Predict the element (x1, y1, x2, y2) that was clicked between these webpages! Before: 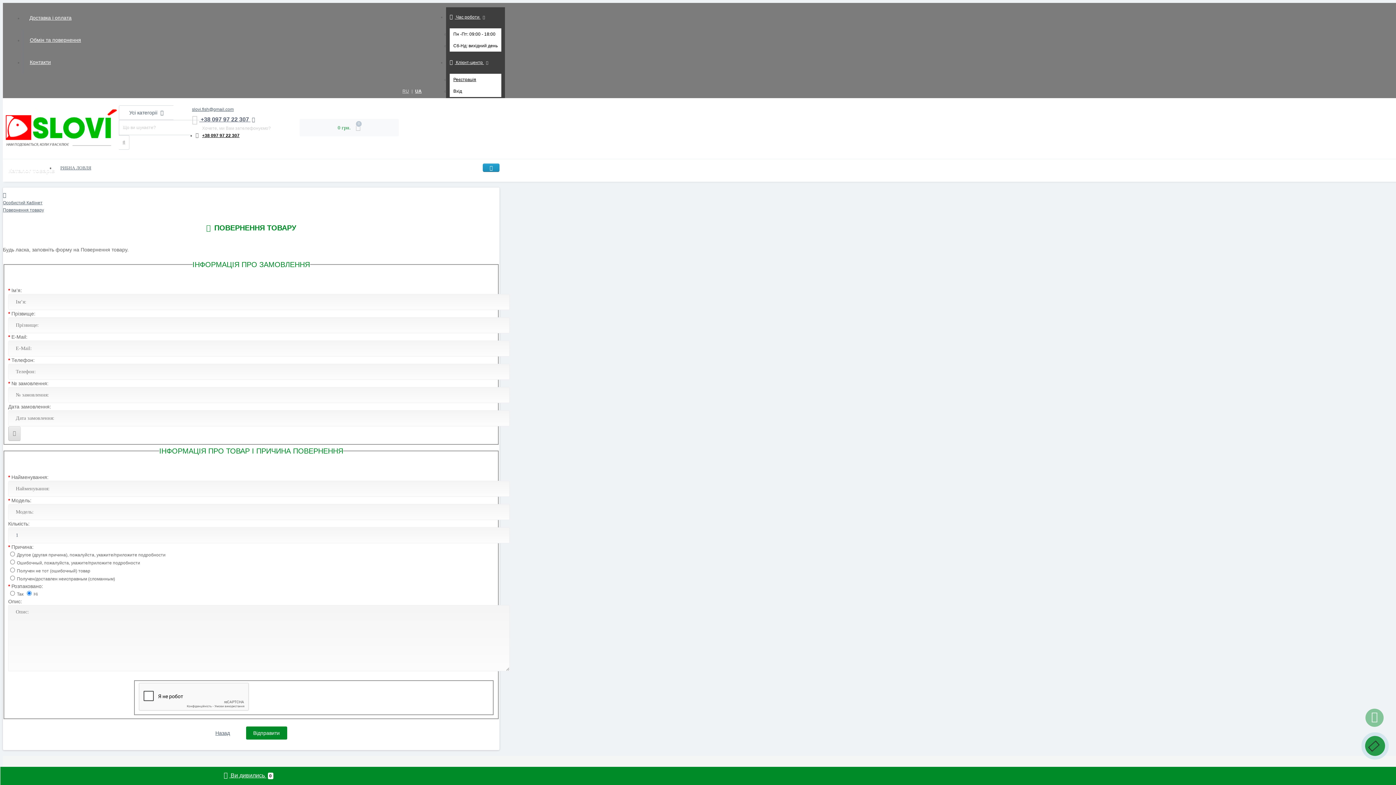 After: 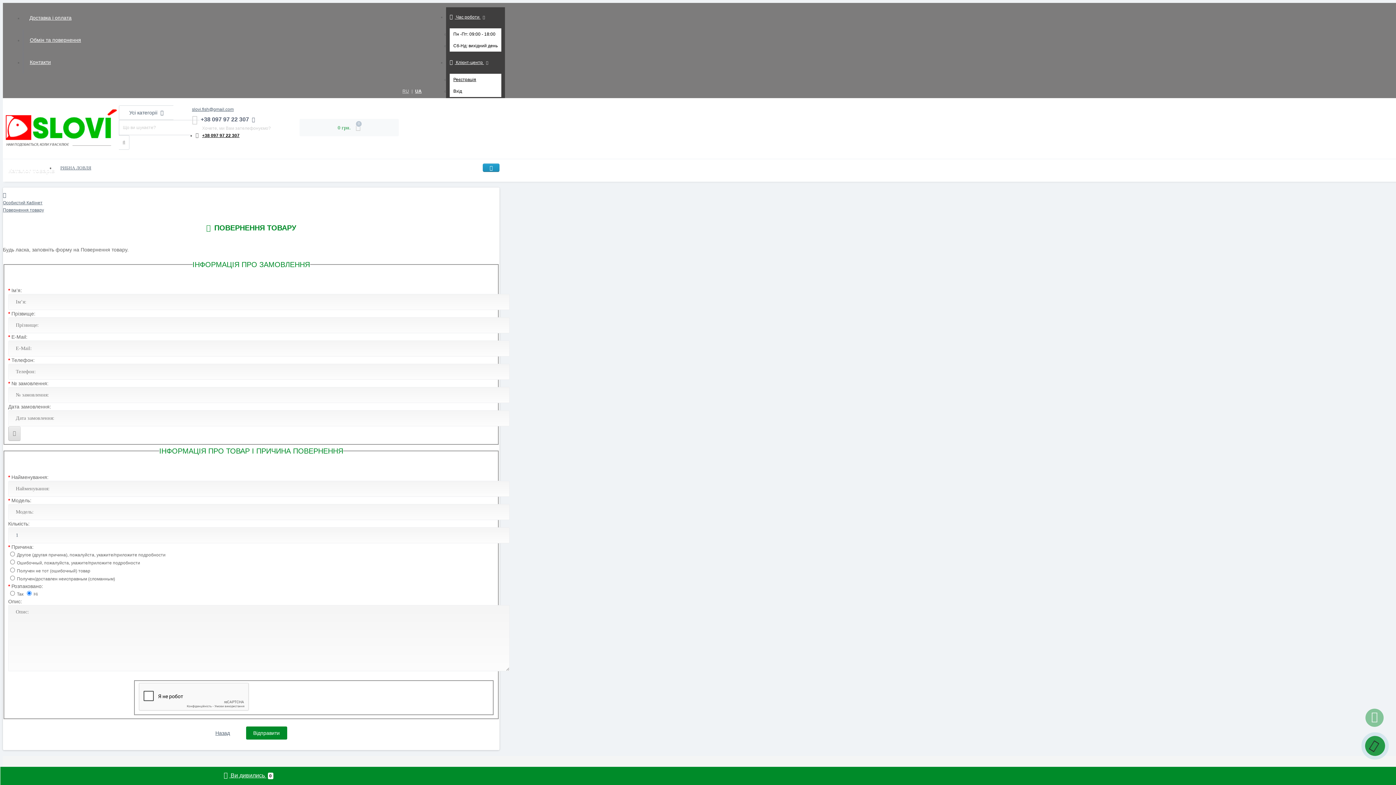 Action: bbox: (192, 116, 254, 122) label:  +38 097 97 22 307 